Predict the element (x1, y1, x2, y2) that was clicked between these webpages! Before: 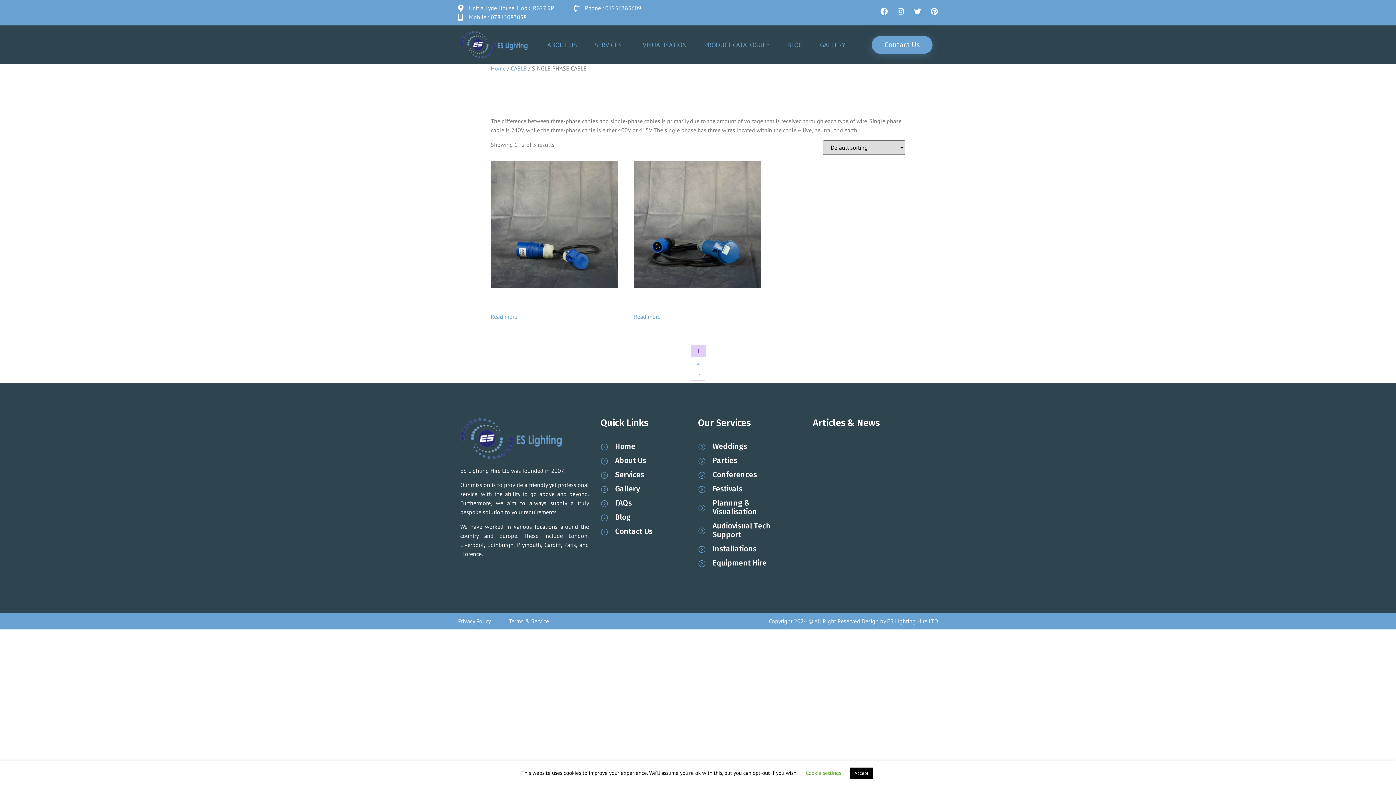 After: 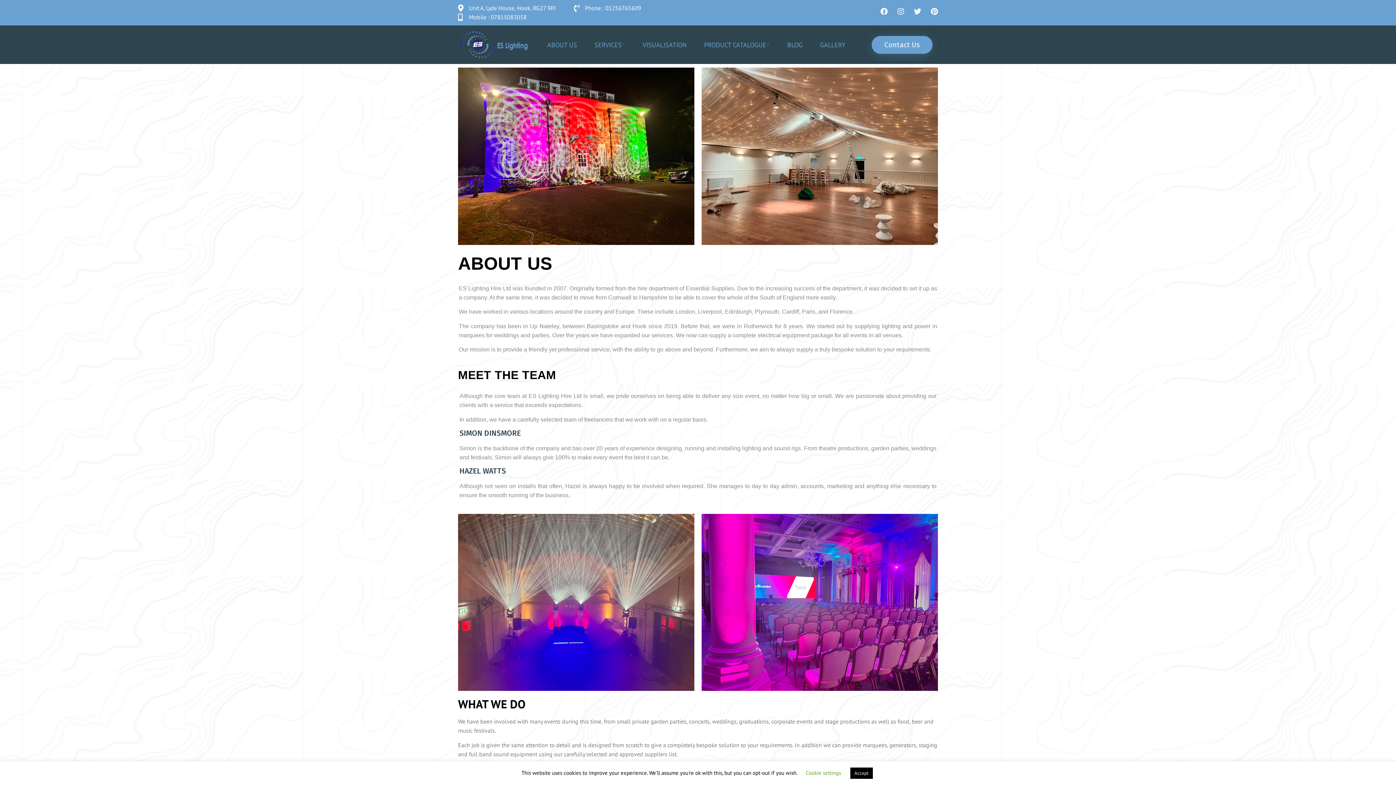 Action: bbox: (538, 35, 585, 53) label: ABOUT US